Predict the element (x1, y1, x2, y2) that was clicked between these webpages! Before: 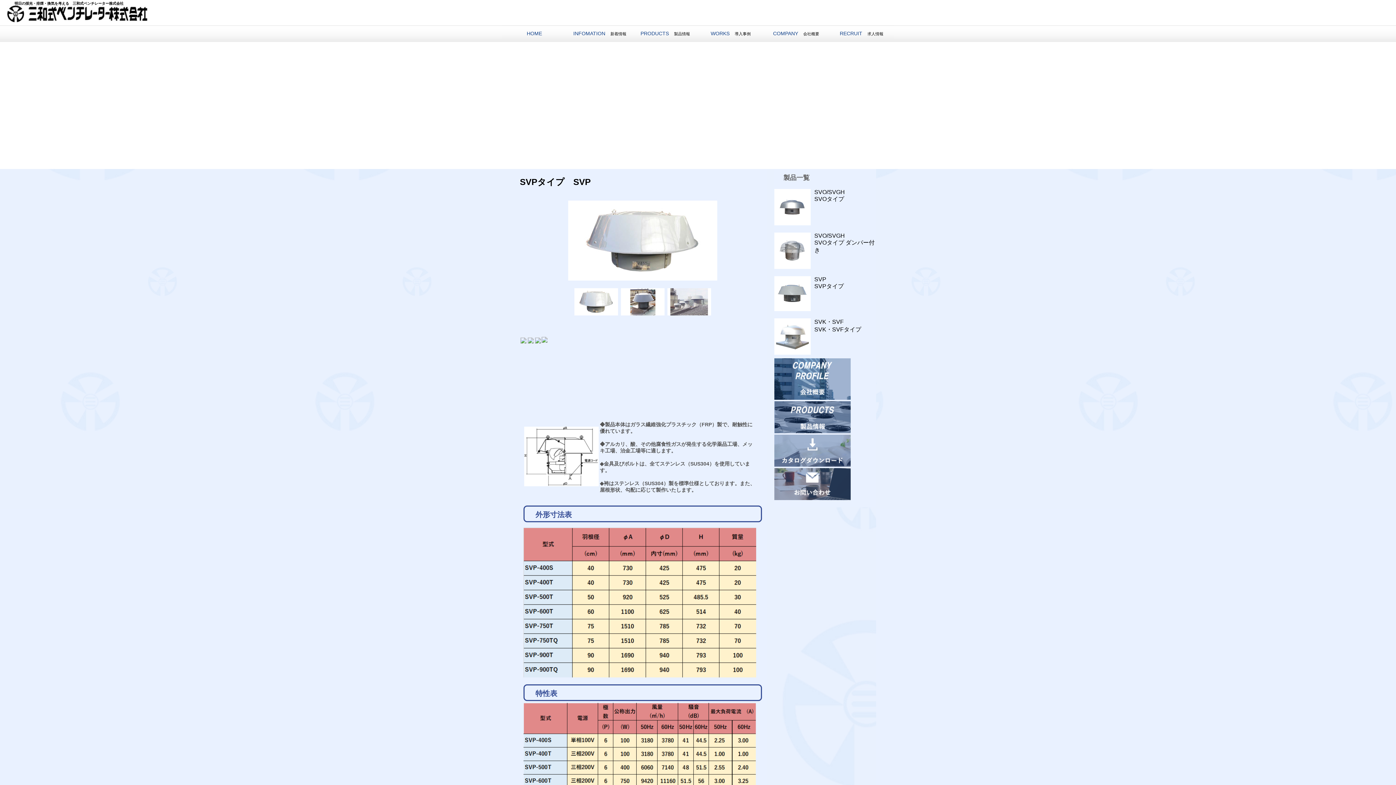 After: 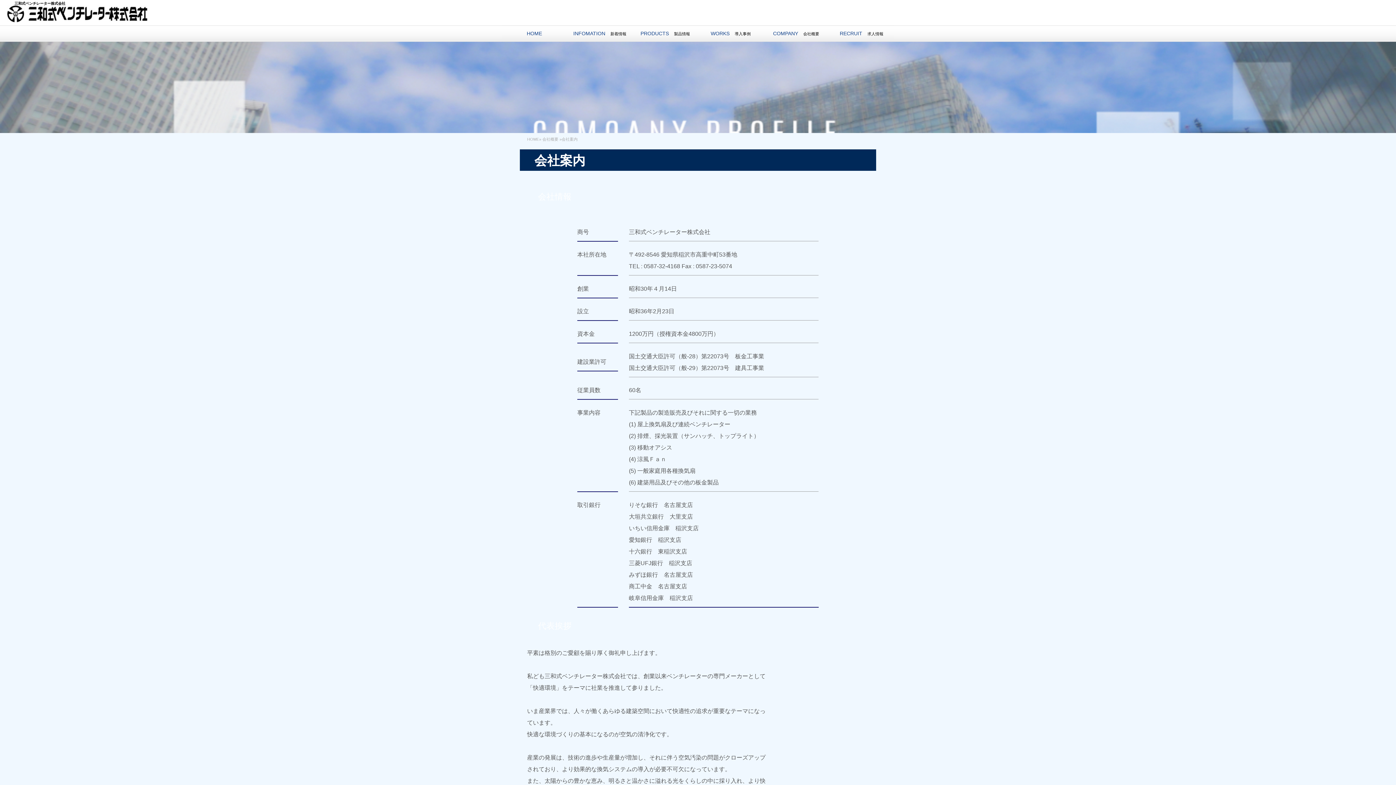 Action: bbox: (763, 25, 829, 41) label: COMPANY　会社概要